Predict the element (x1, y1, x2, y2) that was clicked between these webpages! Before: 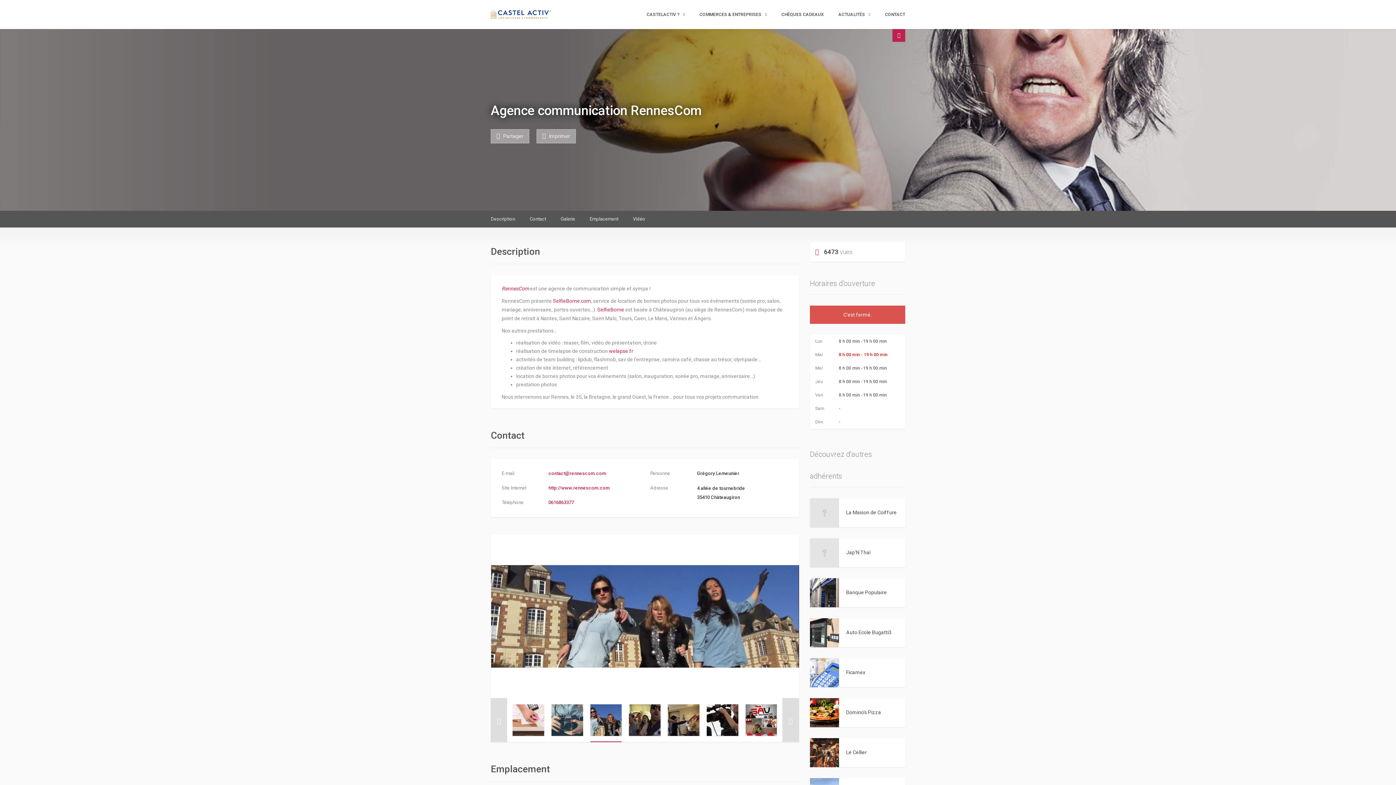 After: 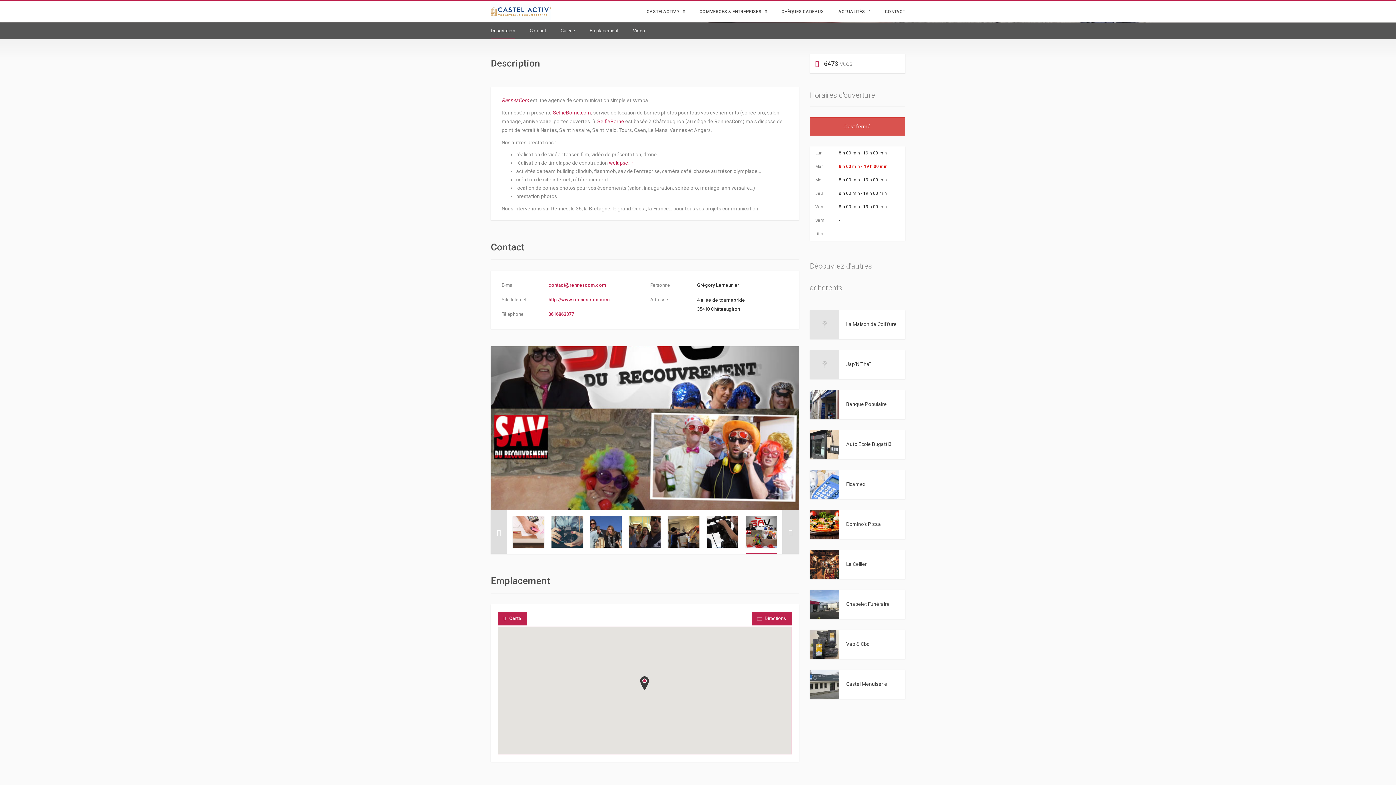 Action: label: Description bbox: (490, 210, 515, 227)